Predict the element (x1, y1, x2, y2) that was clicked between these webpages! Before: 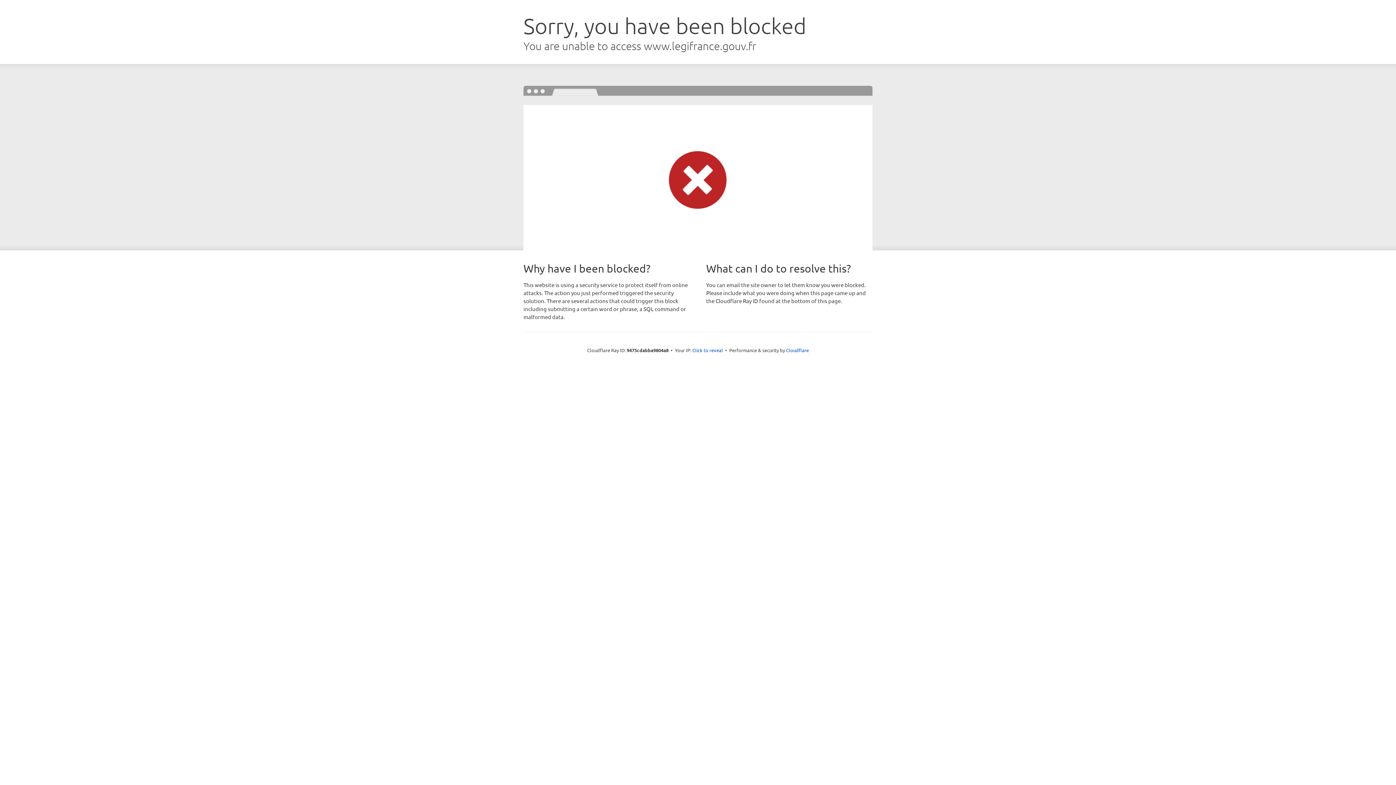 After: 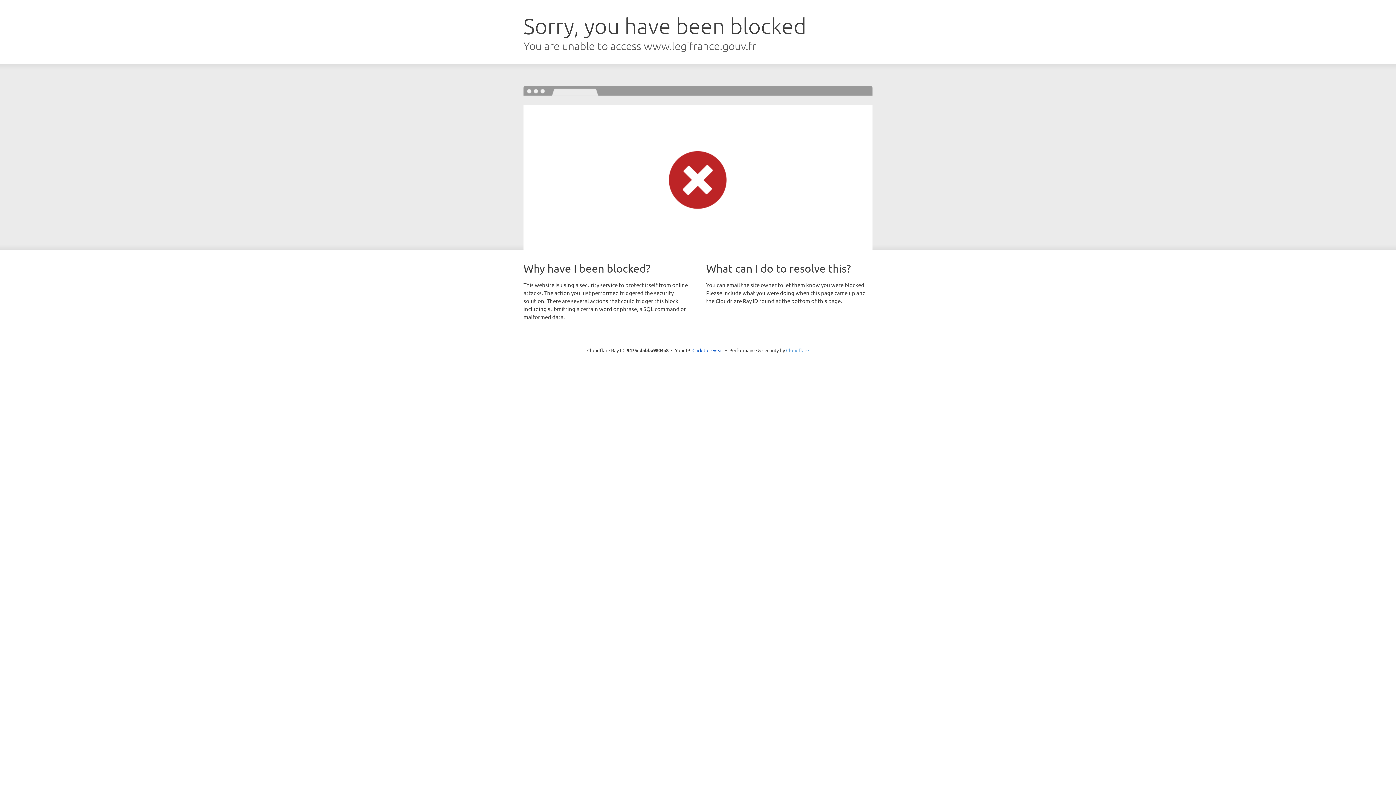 Action: bbox: (786, 347, 809, 353) label: Cloudflare